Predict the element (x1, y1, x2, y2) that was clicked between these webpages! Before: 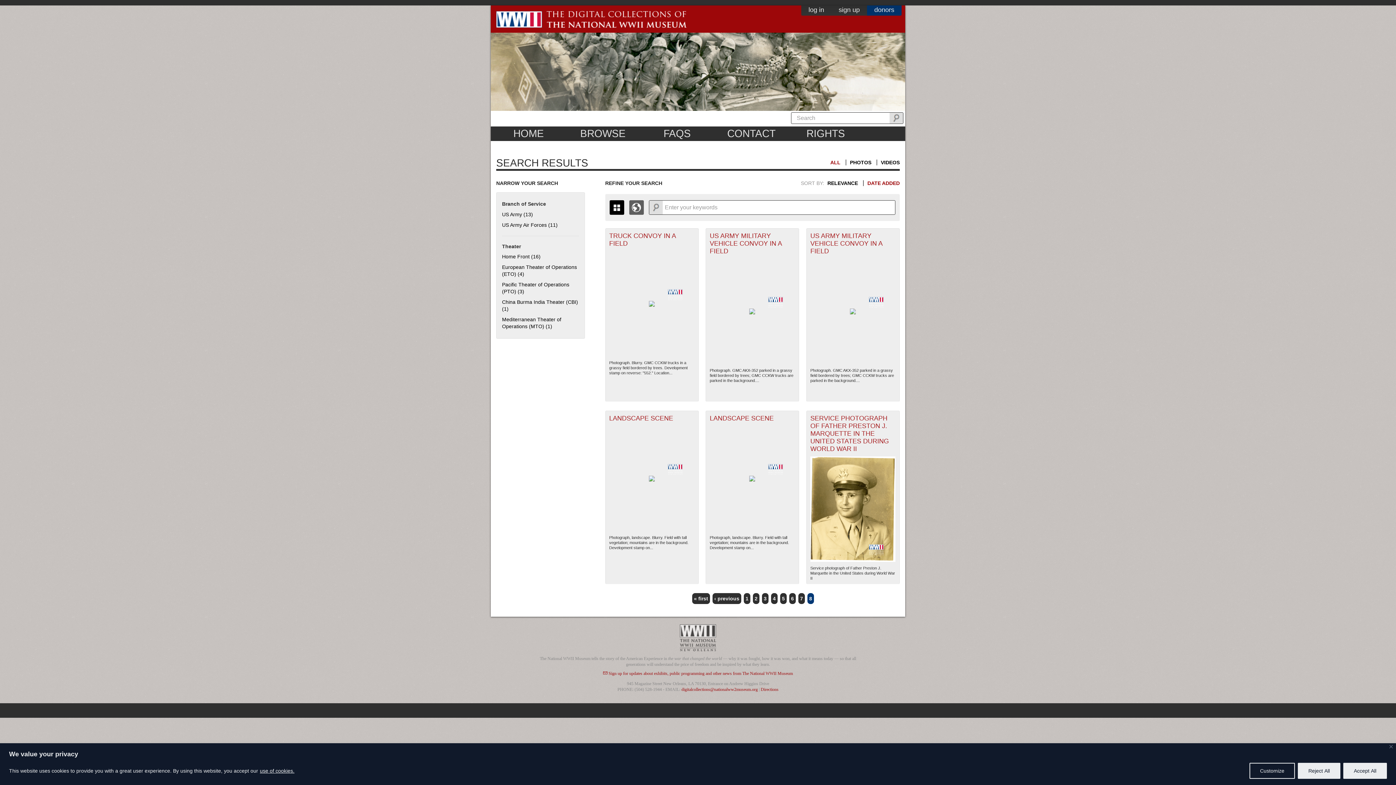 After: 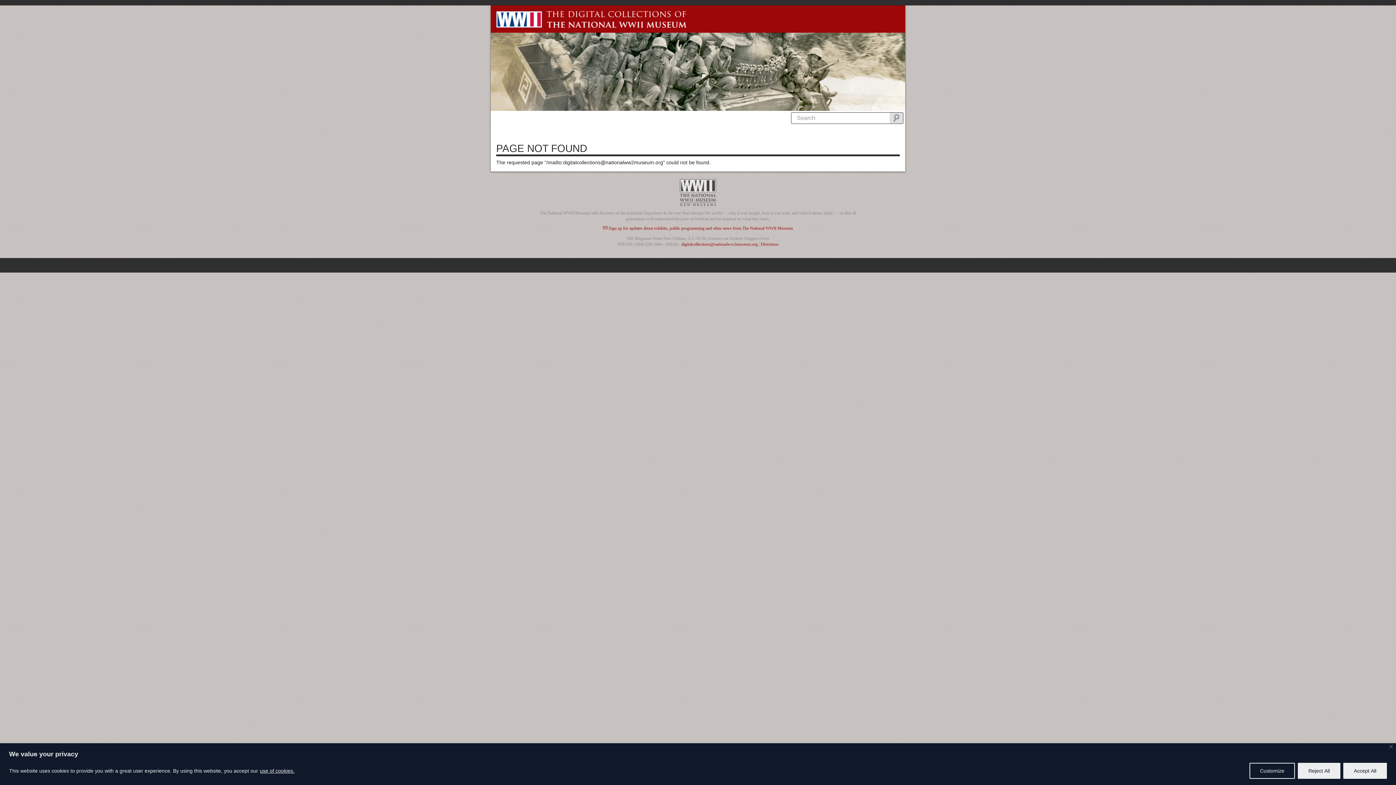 Action: bbox: (681, 687, 758, 692) label: digitalcollections@nationalww2museum.org